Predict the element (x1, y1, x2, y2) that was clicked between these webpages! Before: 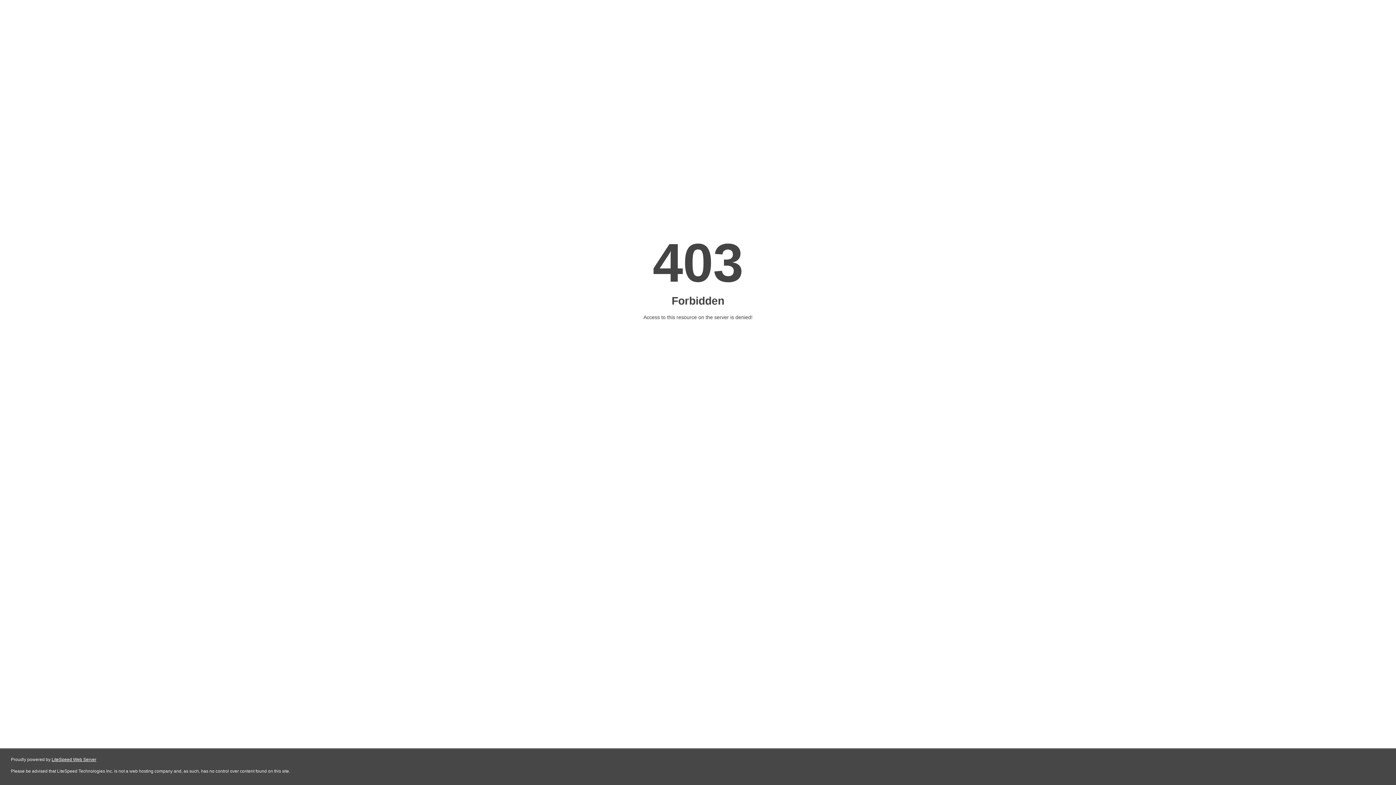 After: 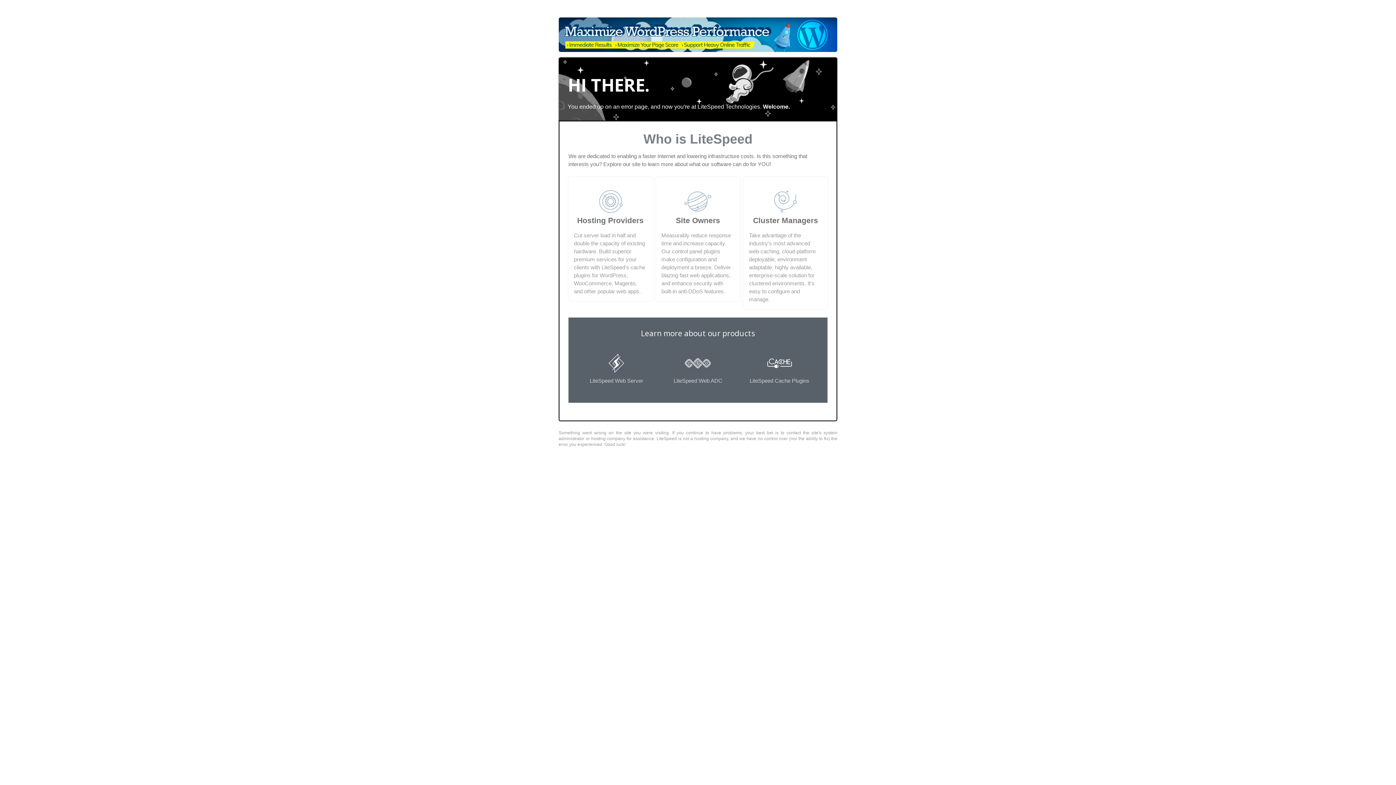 Action: bbox: (51, 757, 96, 762) label: LiteSpeed Web Server